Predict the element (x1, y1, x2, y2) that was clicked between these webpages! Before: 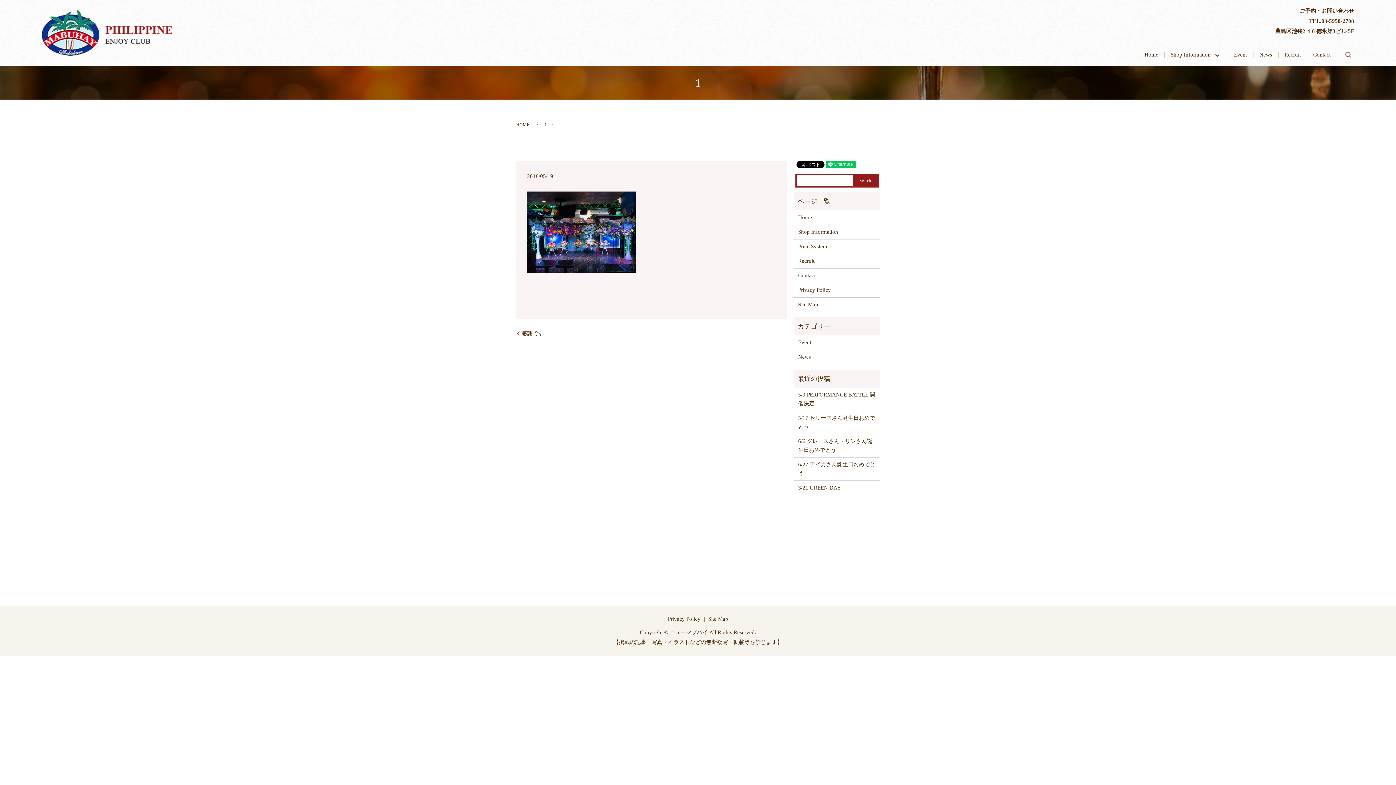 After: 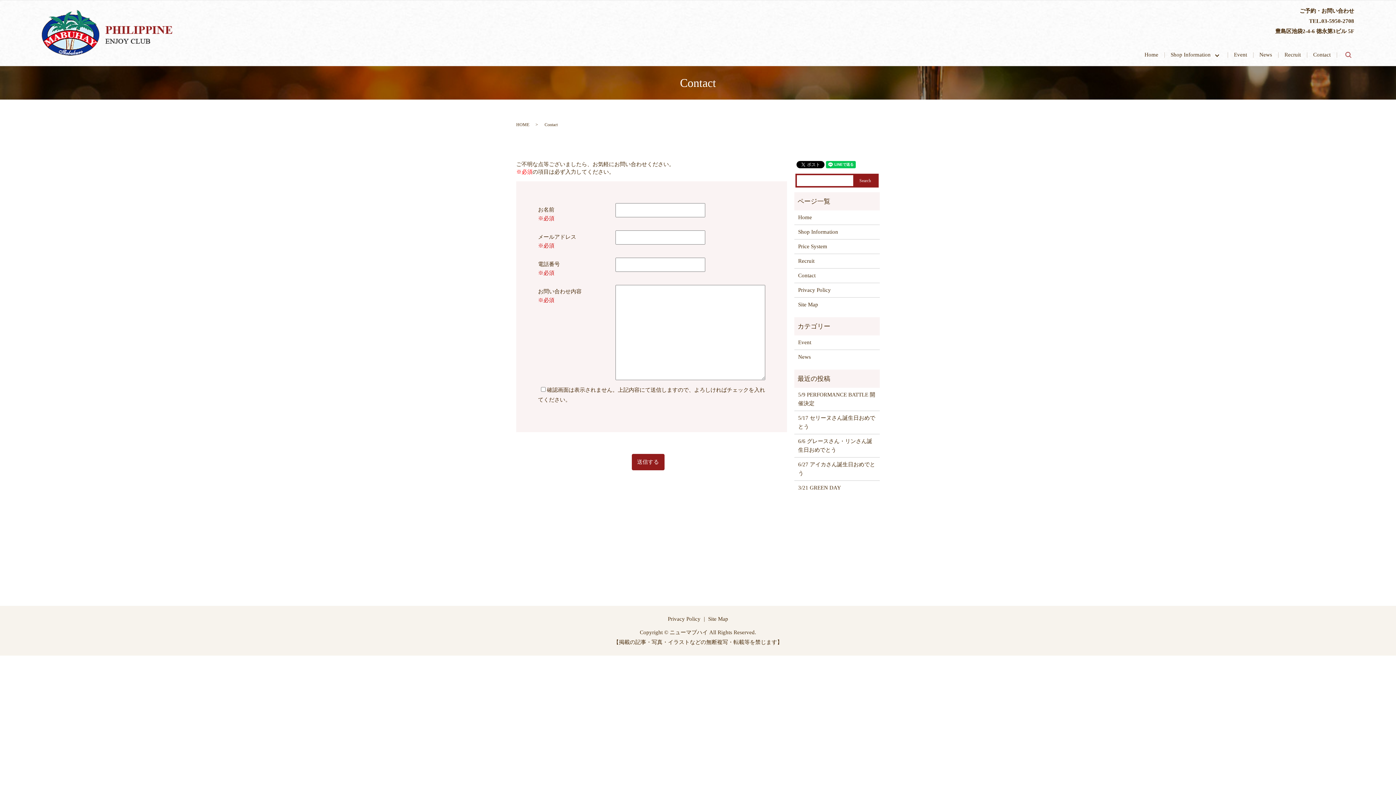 Action: label: Contact bbox: (798, 271, 876, 280)